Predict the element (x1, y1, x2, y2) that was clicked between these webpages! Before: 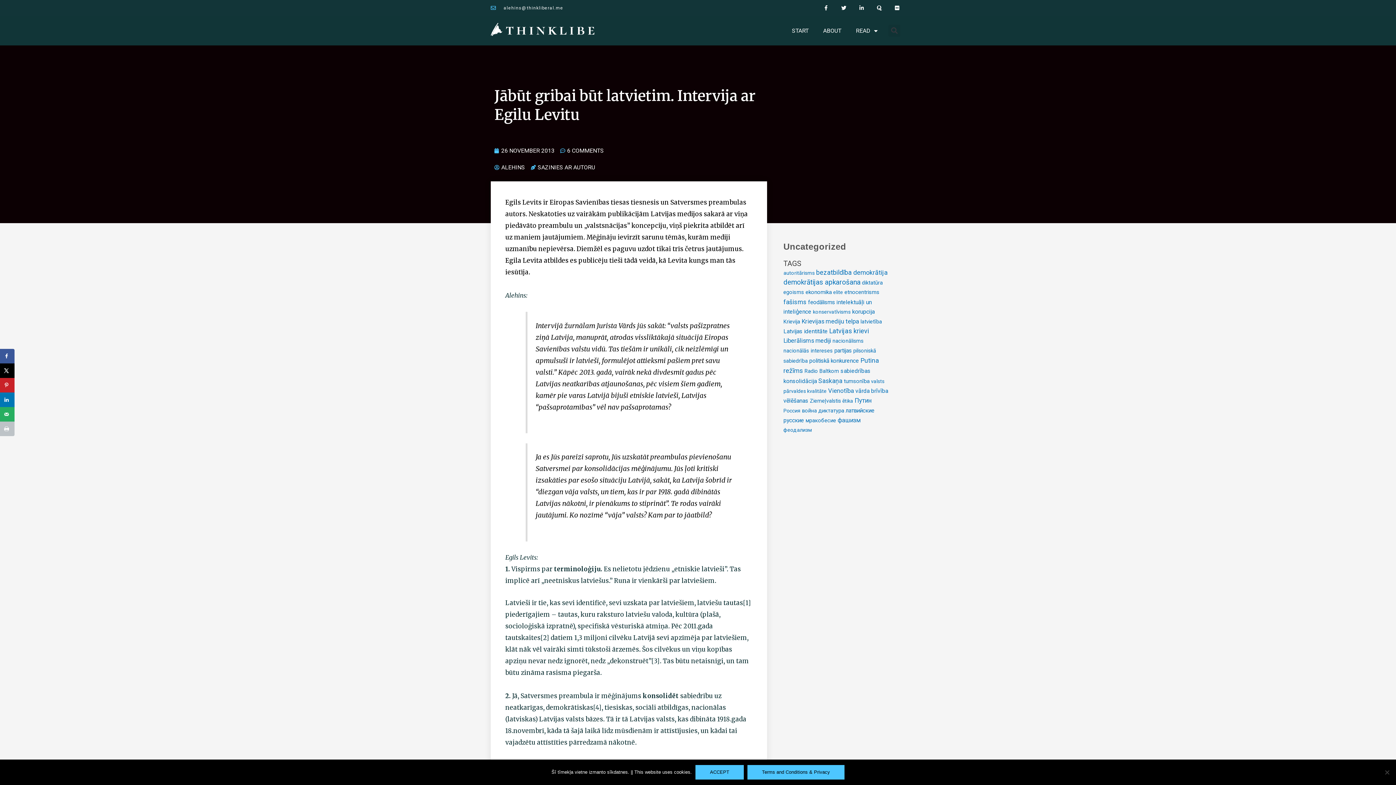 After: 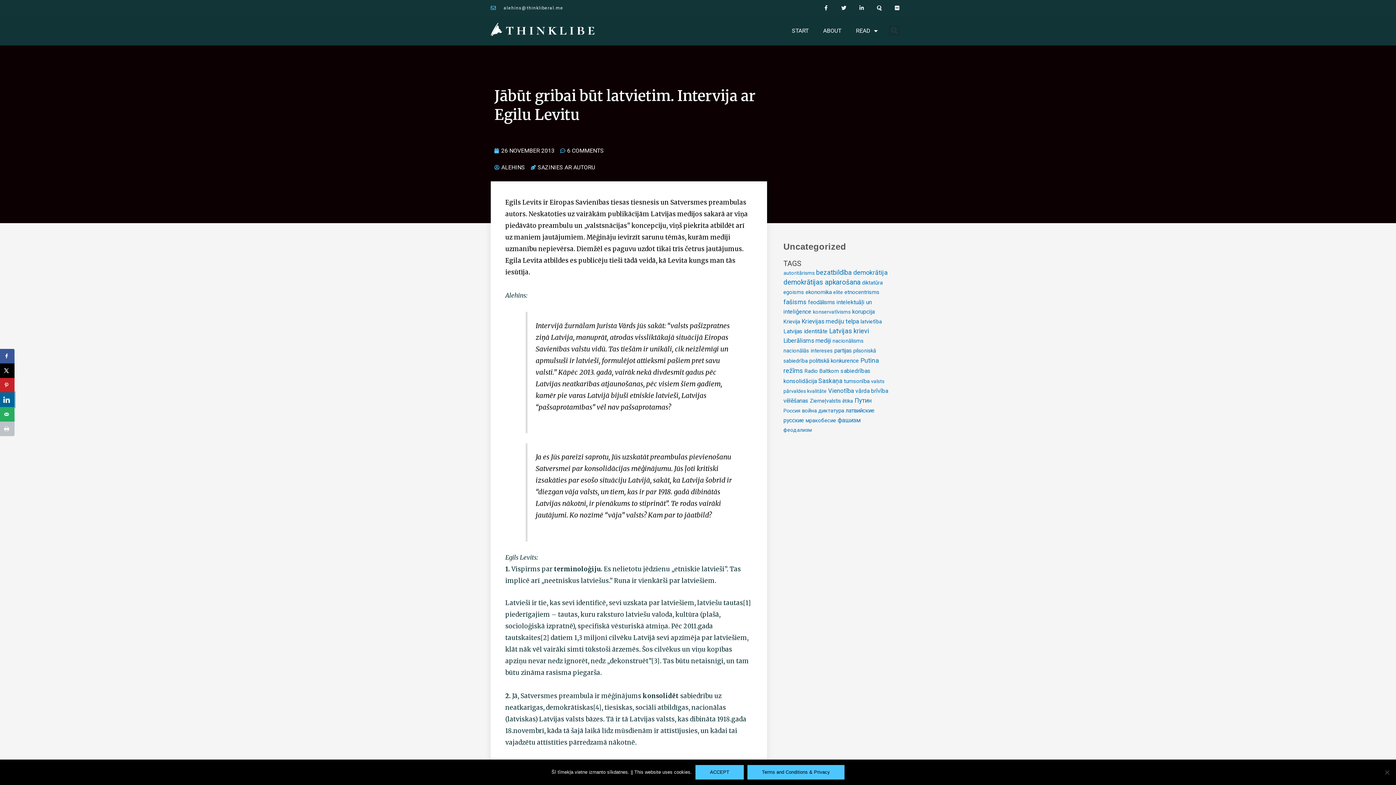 Action: label: Share on LinkedIn bbox: (0, 392, 14, 407)